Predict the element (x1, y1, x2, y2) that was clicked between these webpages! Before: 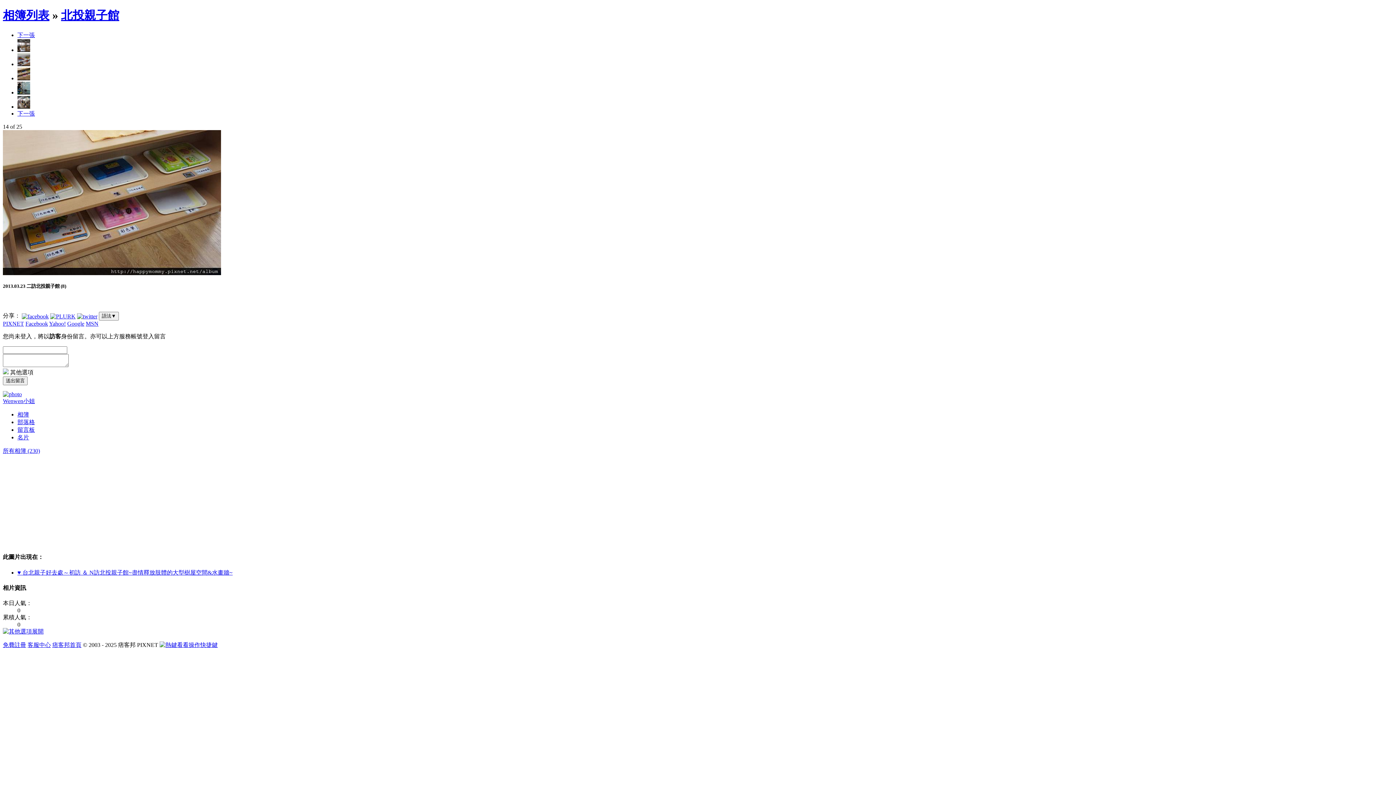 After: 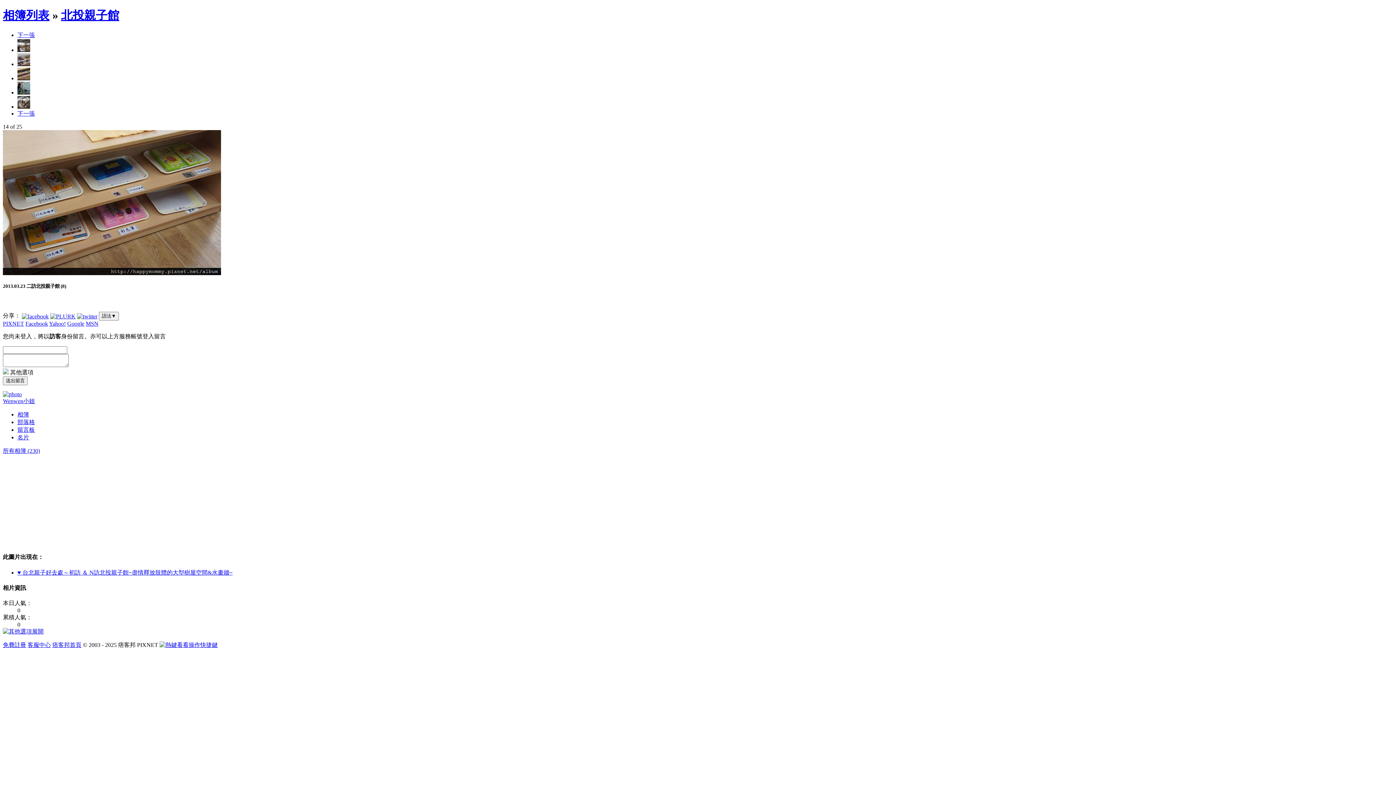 Action: bbox: (17, 75, 30, 81)